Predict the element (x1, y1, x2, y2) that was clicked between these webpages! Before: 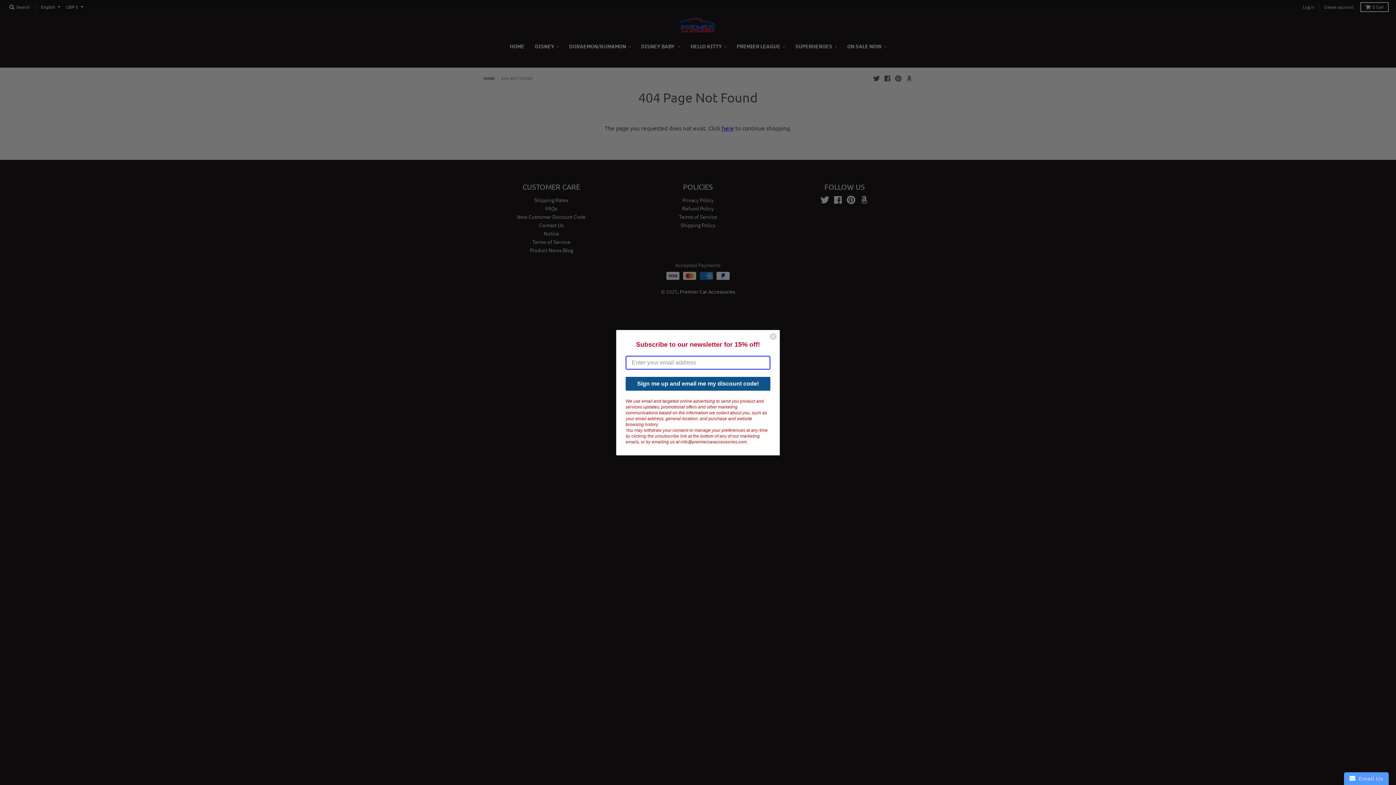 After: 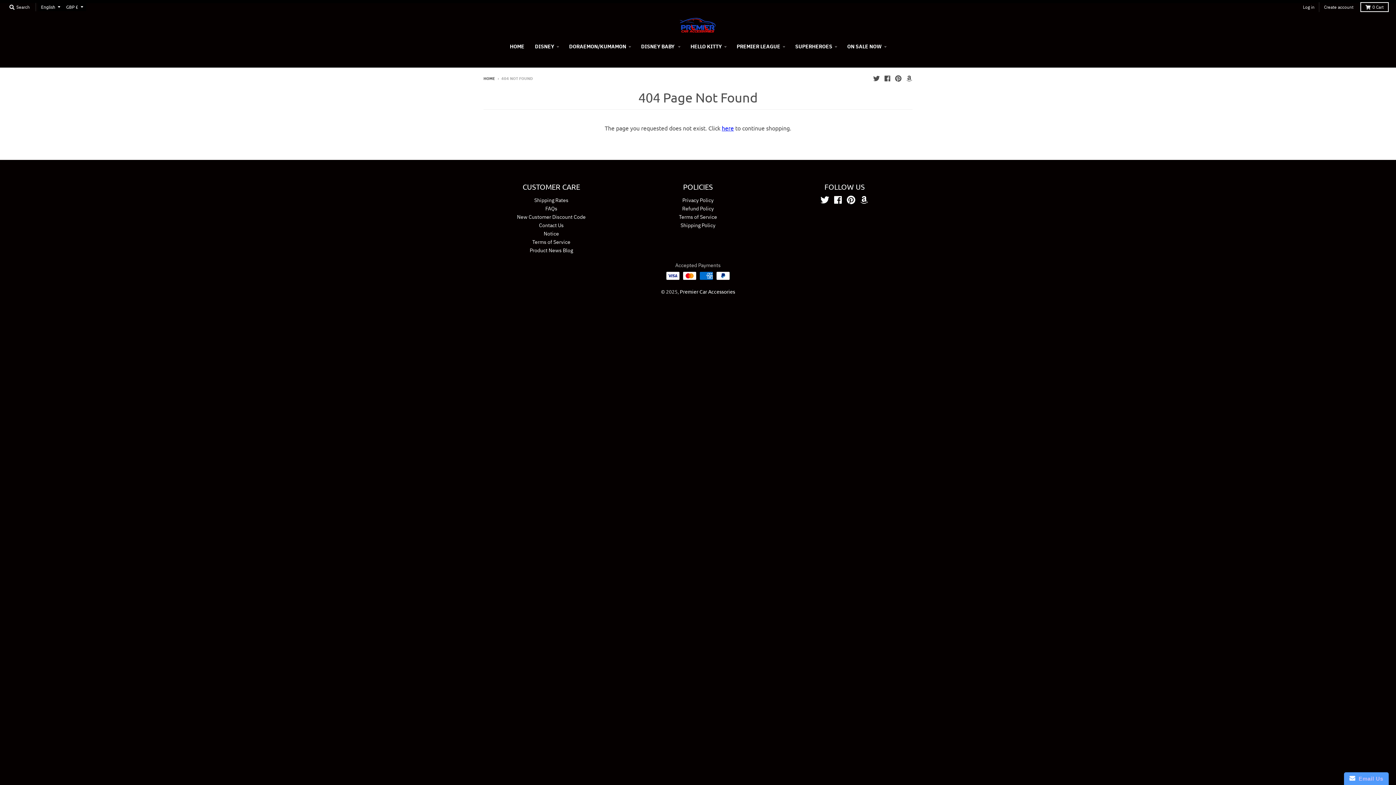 Action: label: Close dialog bbox: (769, 332, 777, 340)